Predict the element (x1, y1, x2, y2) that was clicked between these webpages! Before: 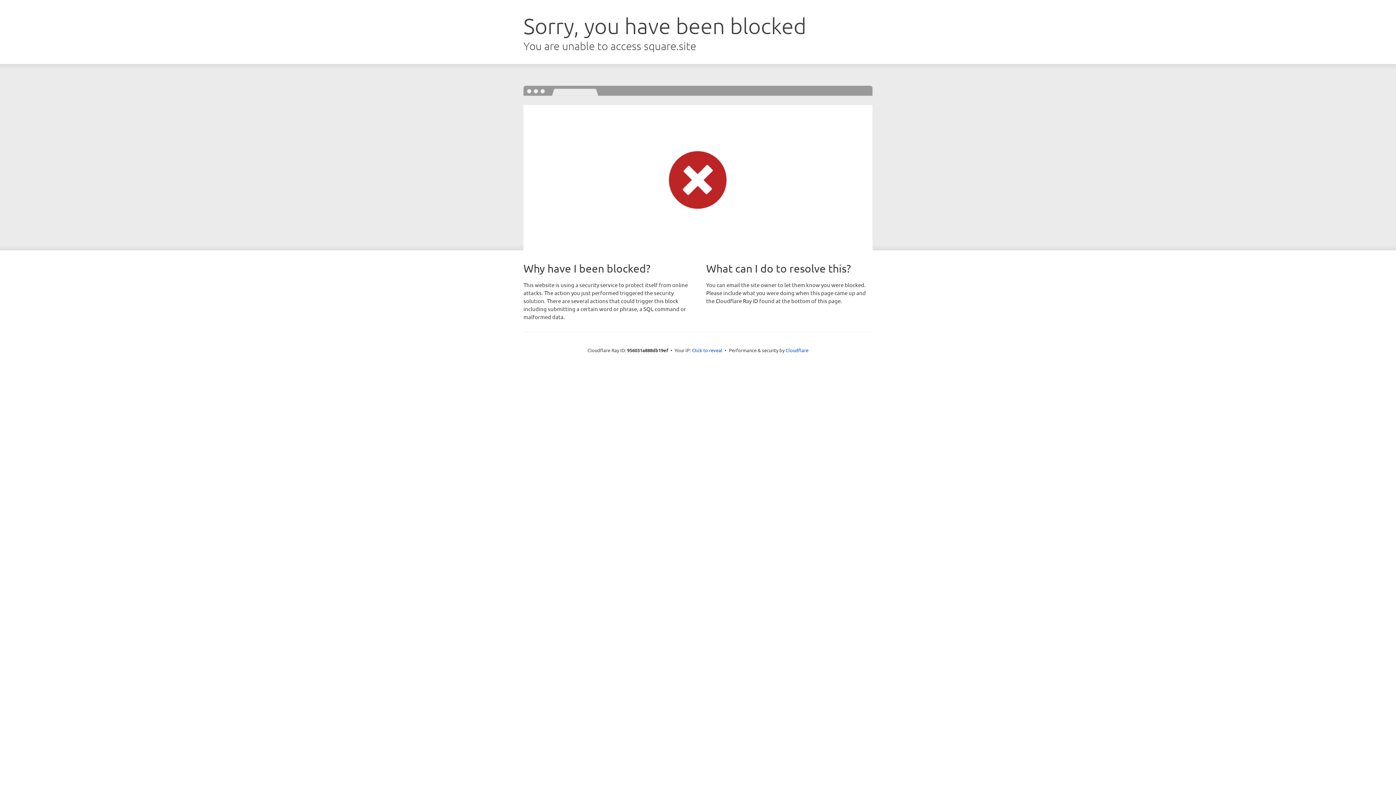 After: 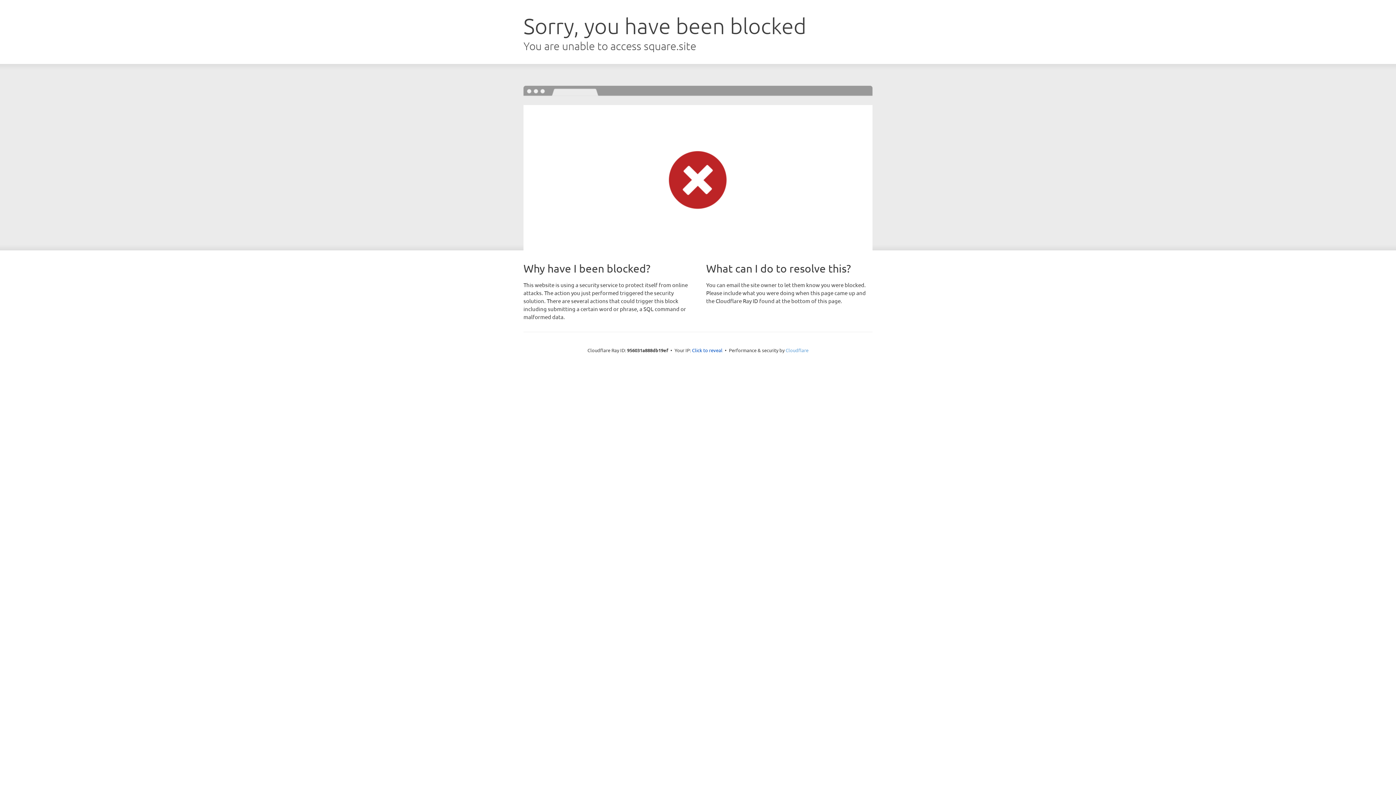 Action: label: Cloudflare bbox: (785, 347, 808, 353)